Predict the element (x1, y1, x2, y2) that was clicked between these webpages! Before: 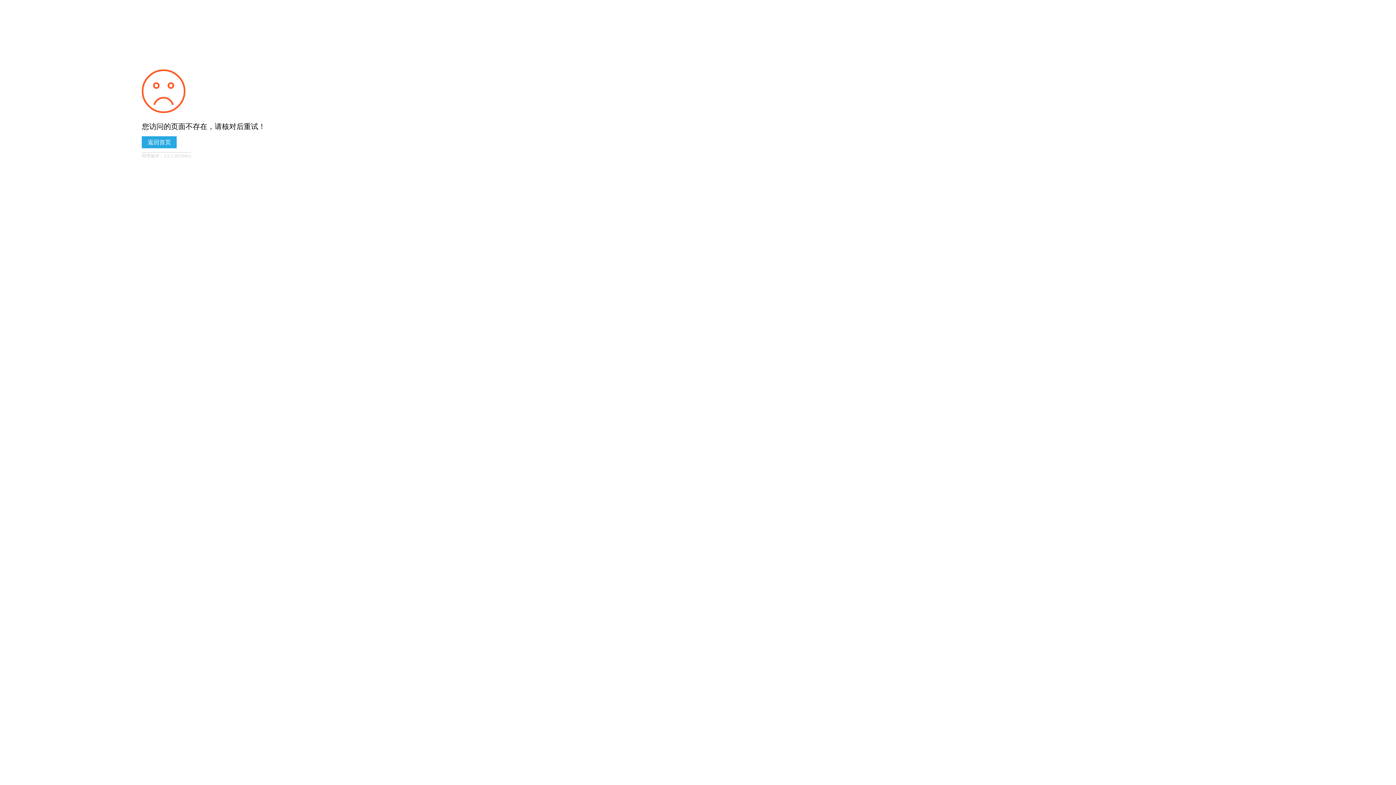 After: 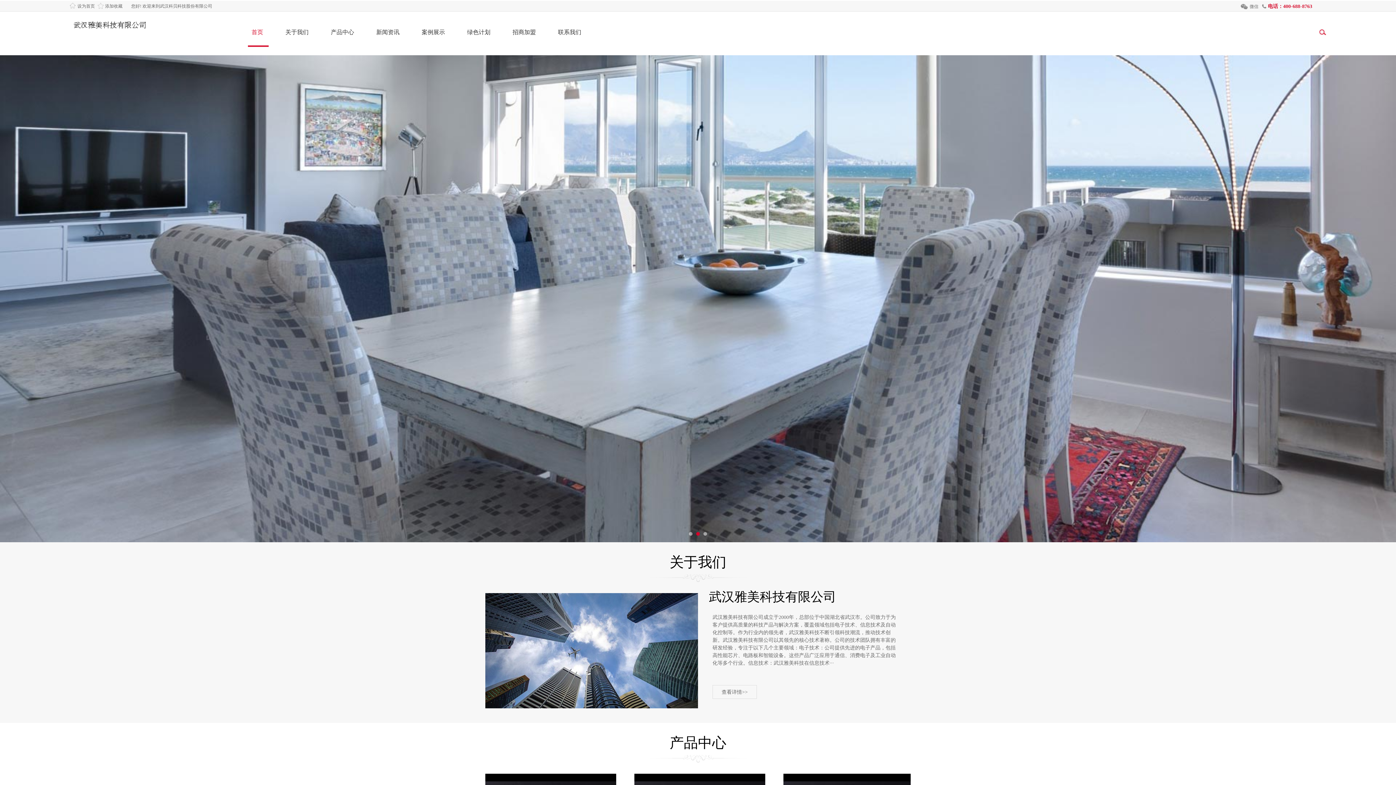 Action: bbox: (141, 136, 176, 148) label: 返回首页